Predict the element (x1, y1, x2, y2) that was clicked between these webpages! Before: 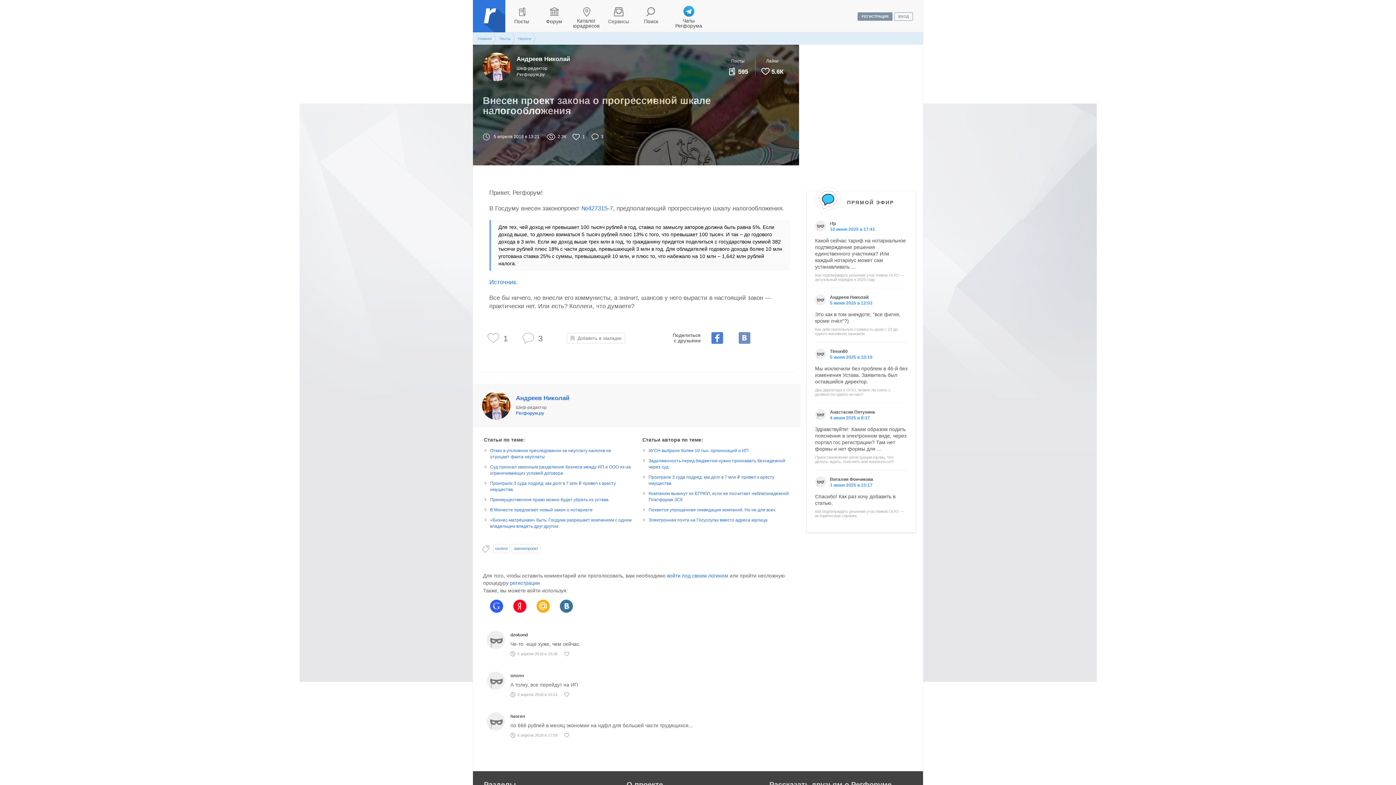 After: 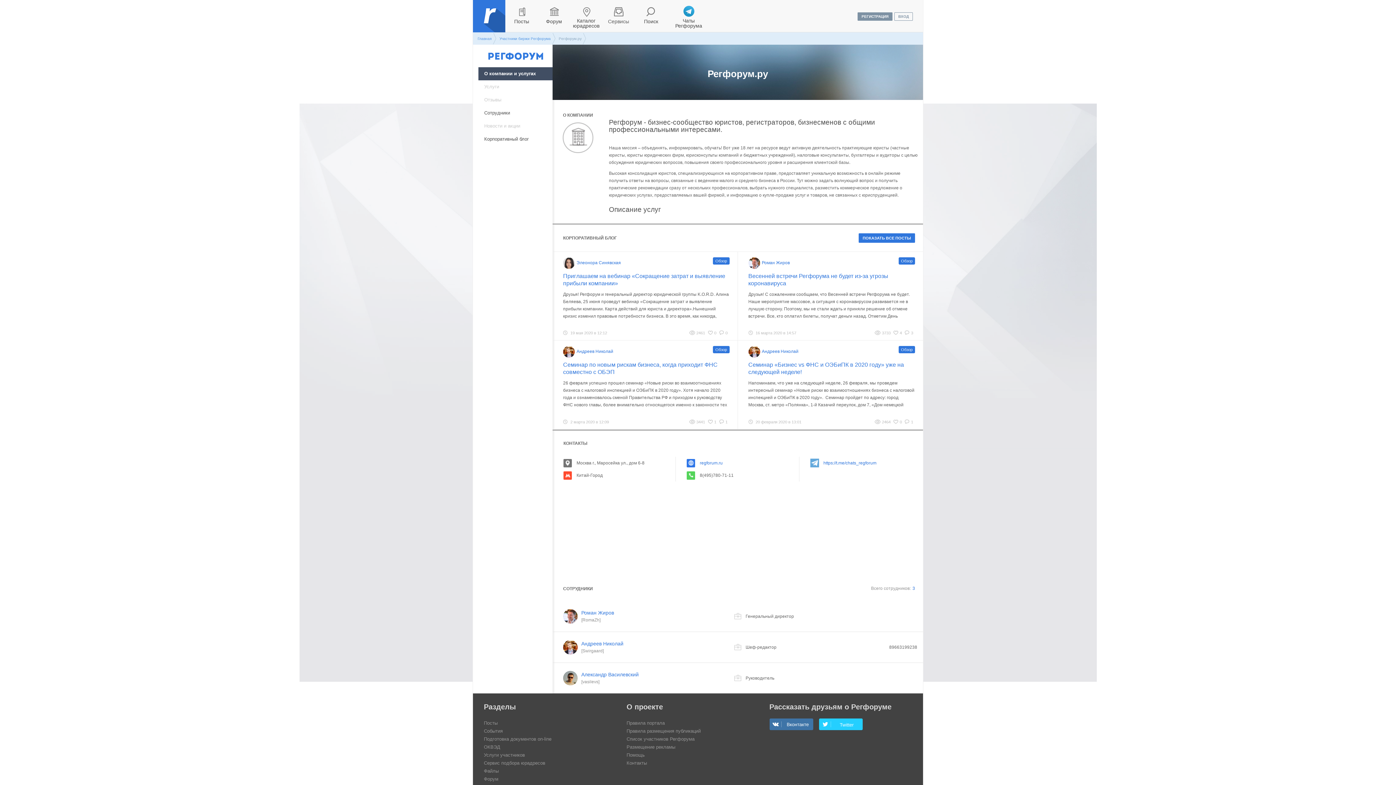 Action: label: Регфорум.ру bbox: (516, 410, 544, 416)